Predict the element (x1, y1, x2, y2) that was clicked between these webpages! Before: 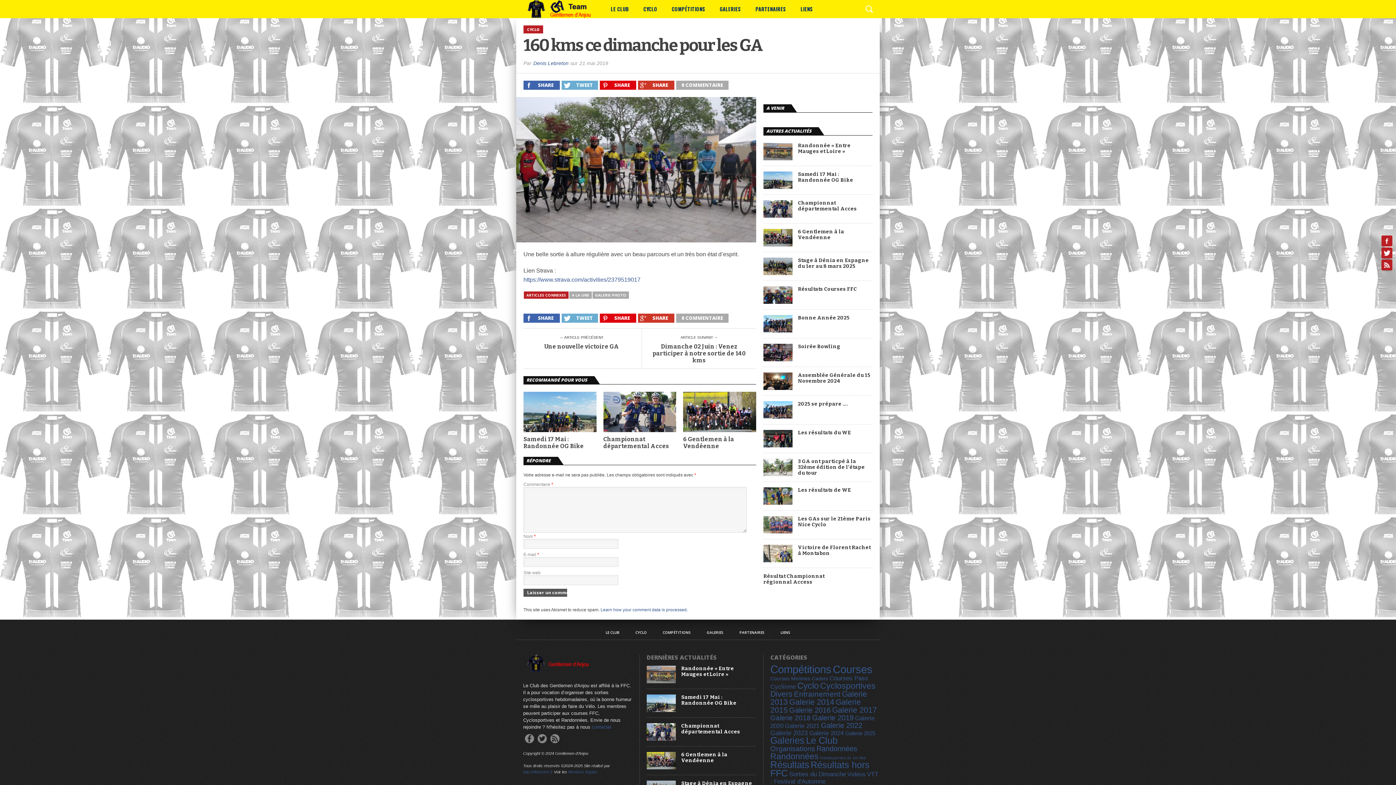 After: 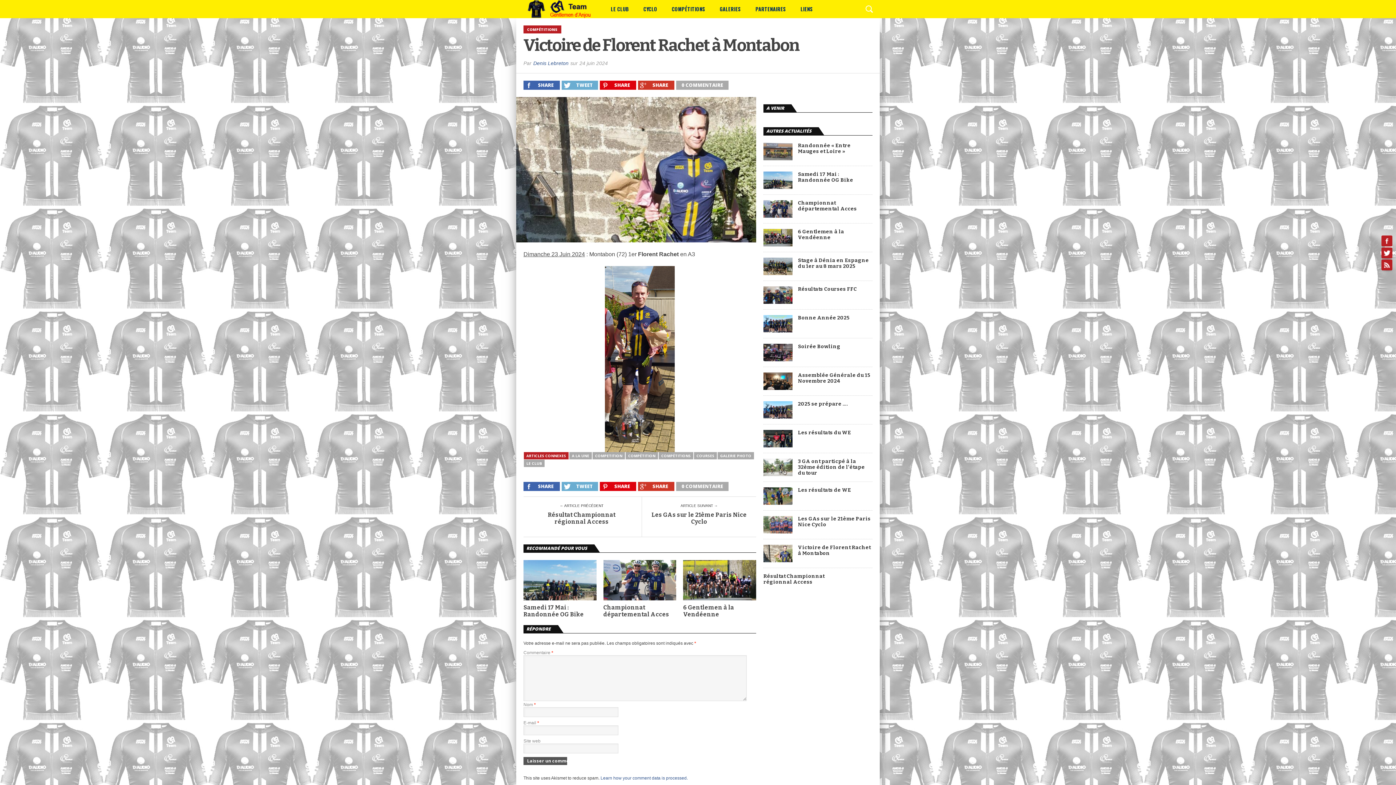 Action: bbox: (763, 557, 792, 563)